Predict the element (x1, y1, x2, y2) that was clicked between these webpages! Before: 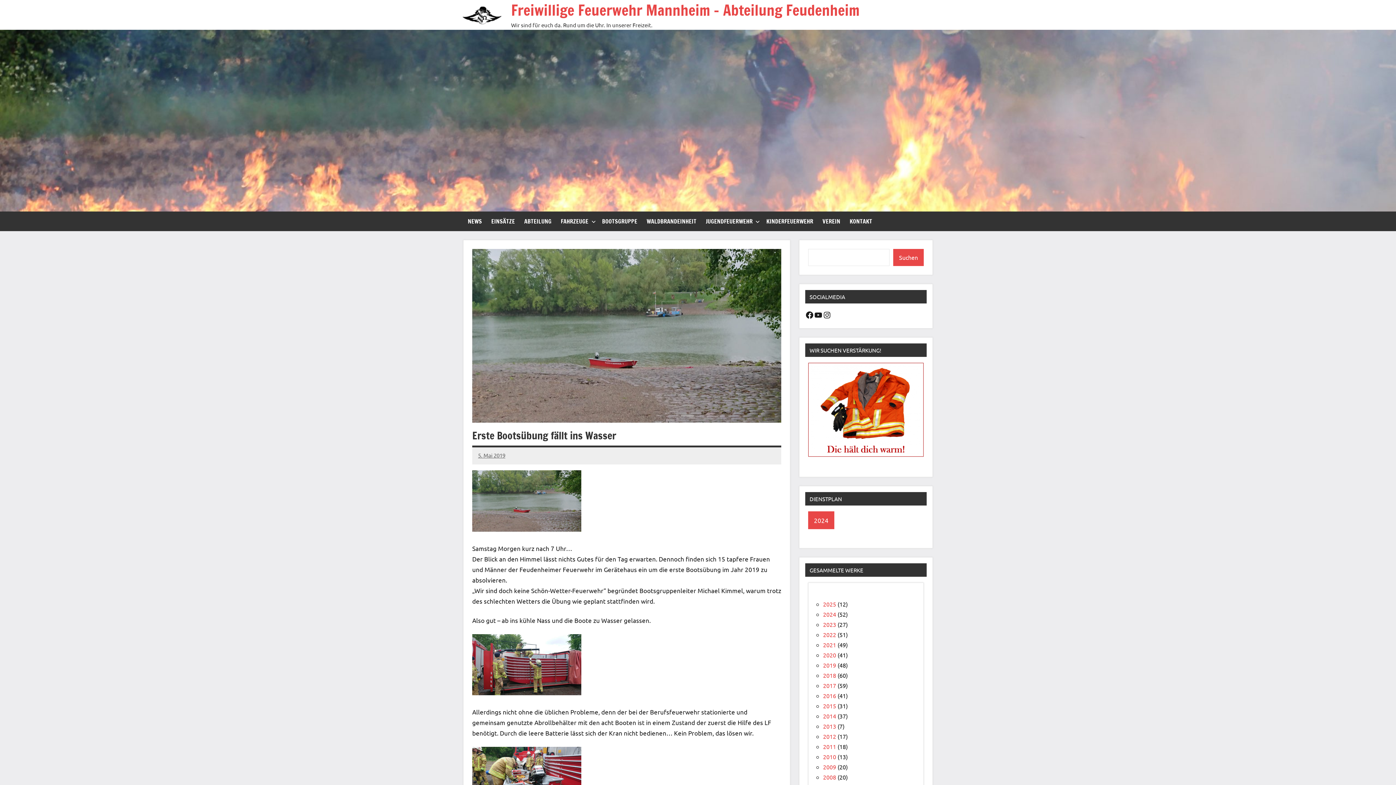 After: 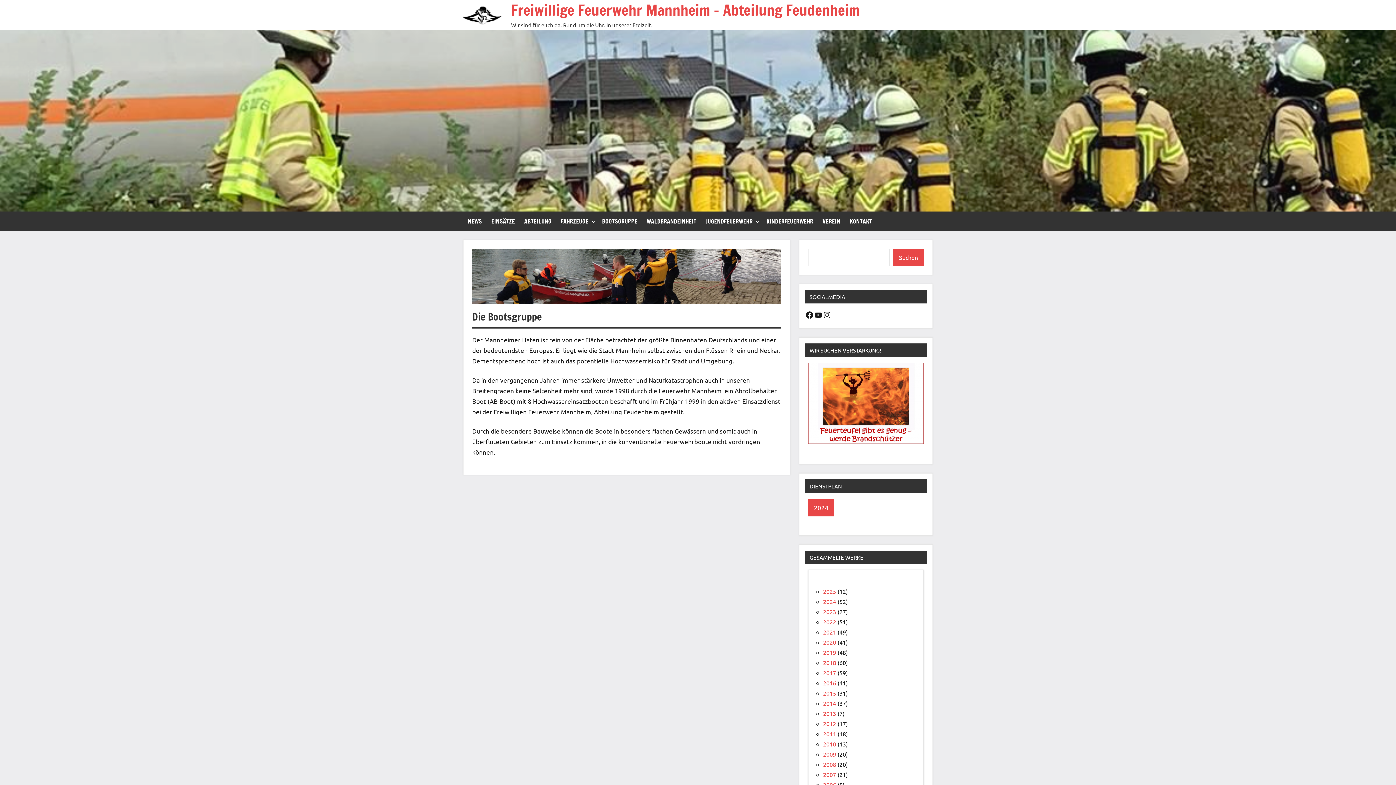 Action: bbox: (597, 211, 642, 231) label: BOOTSGRUPPE